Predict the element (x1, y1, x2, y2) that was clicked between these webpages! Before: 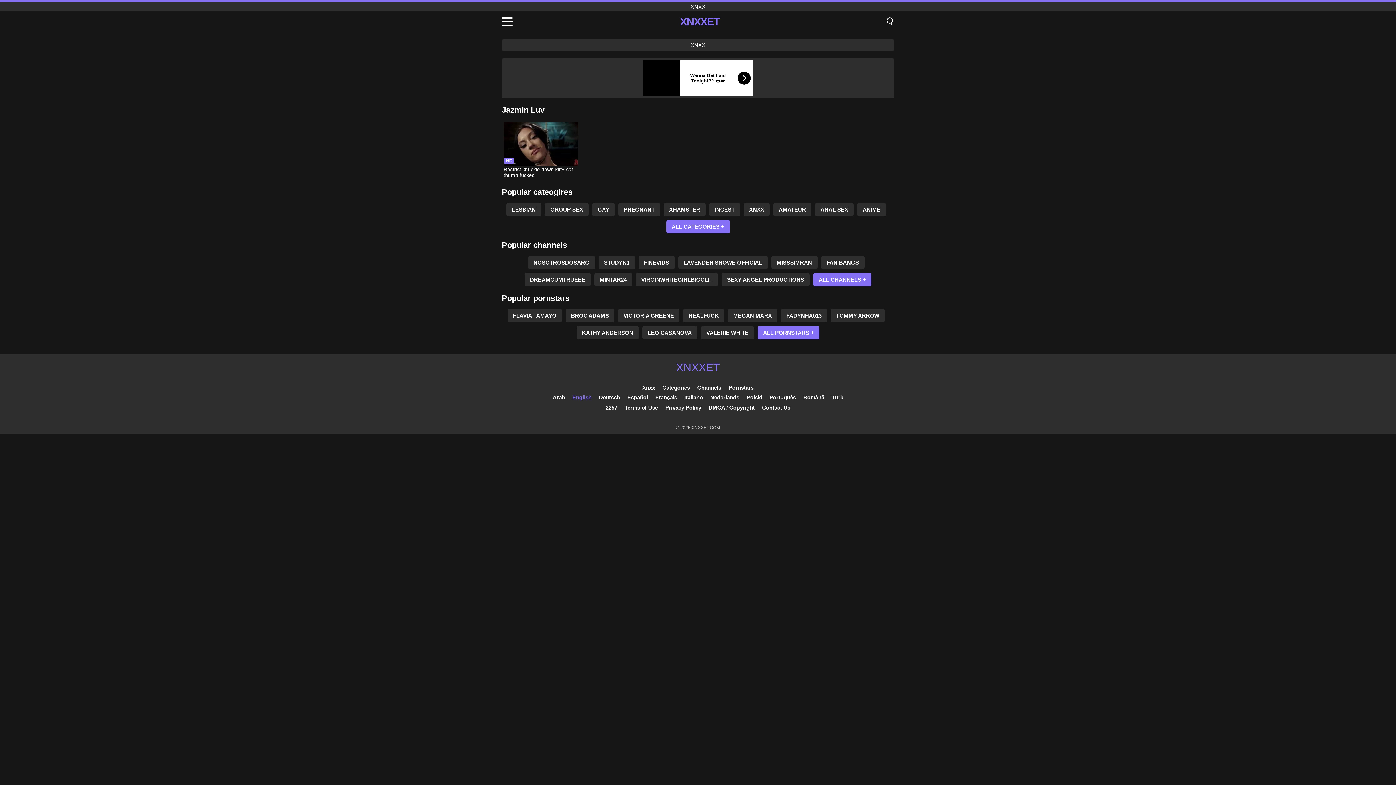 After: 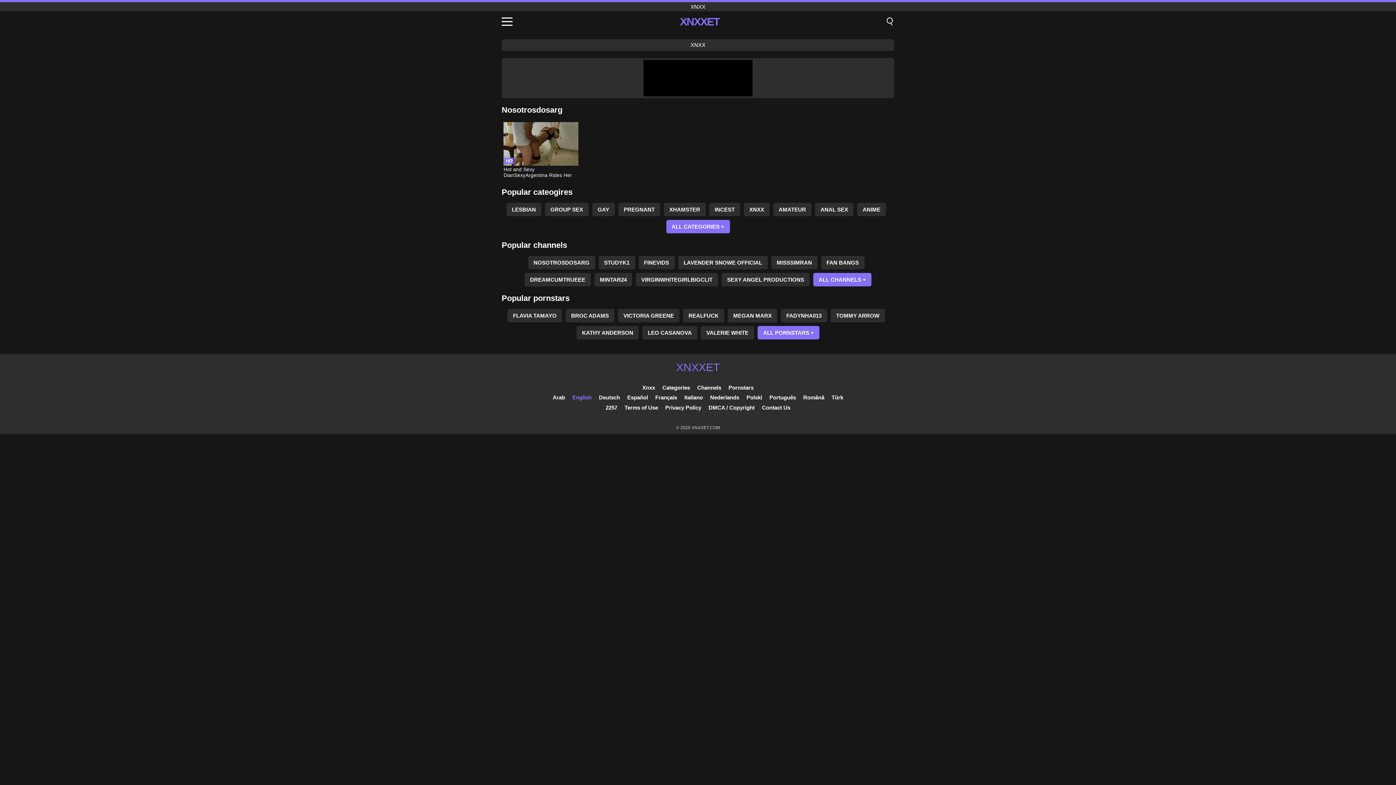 Action: bbox: (528, 256, 595, 269) label: NOSOTROSDOSARG